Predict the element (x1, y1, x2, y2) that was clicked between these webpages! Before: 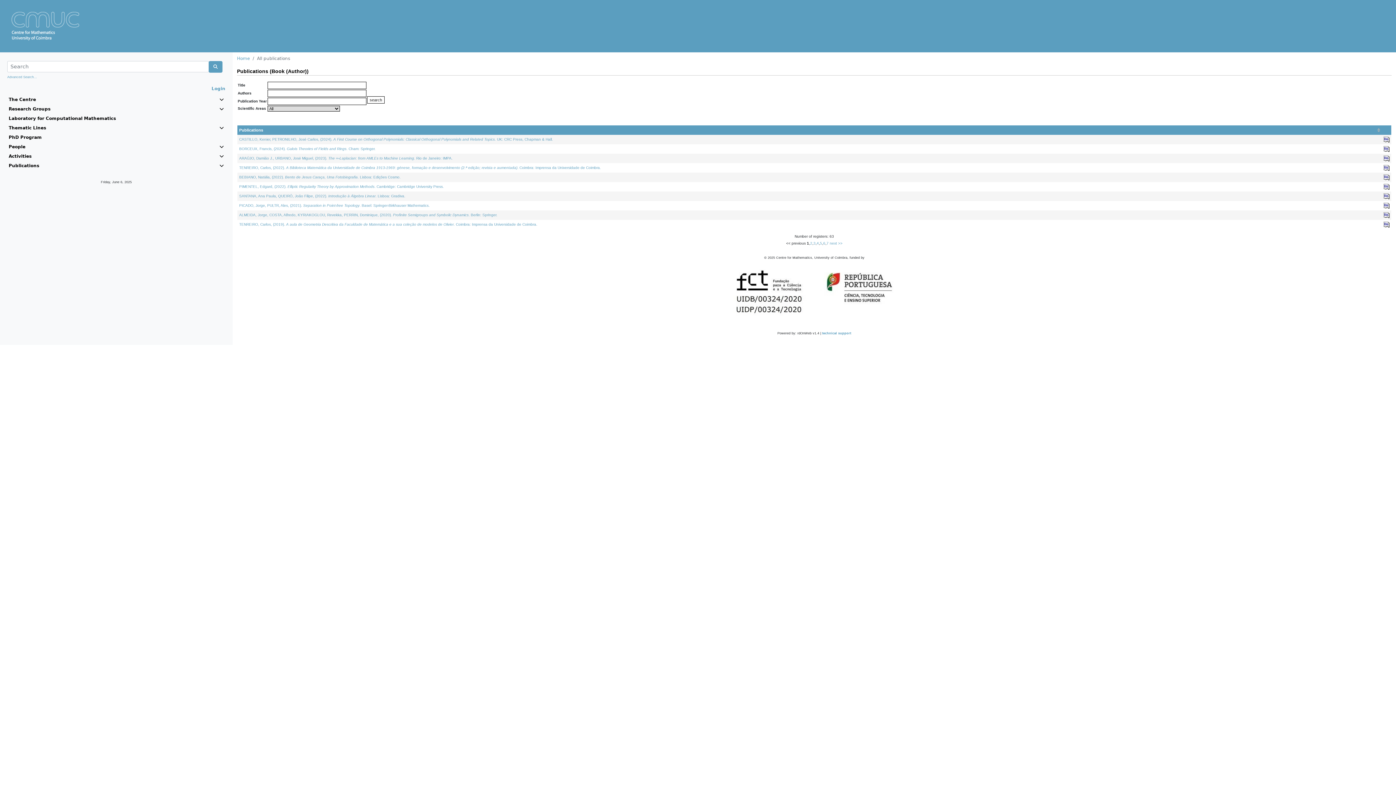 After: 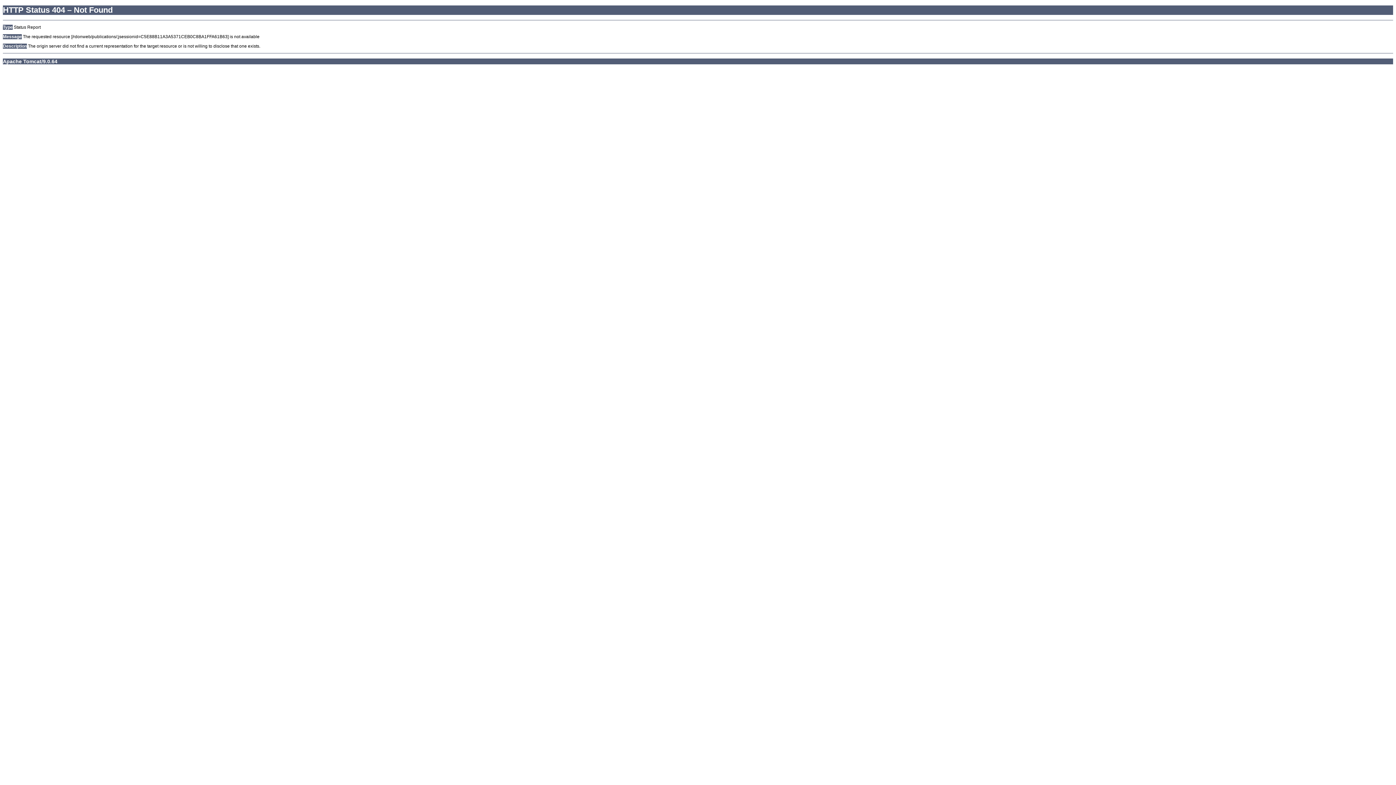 Action: bbox: (826, 241, 828, 245) label: 7